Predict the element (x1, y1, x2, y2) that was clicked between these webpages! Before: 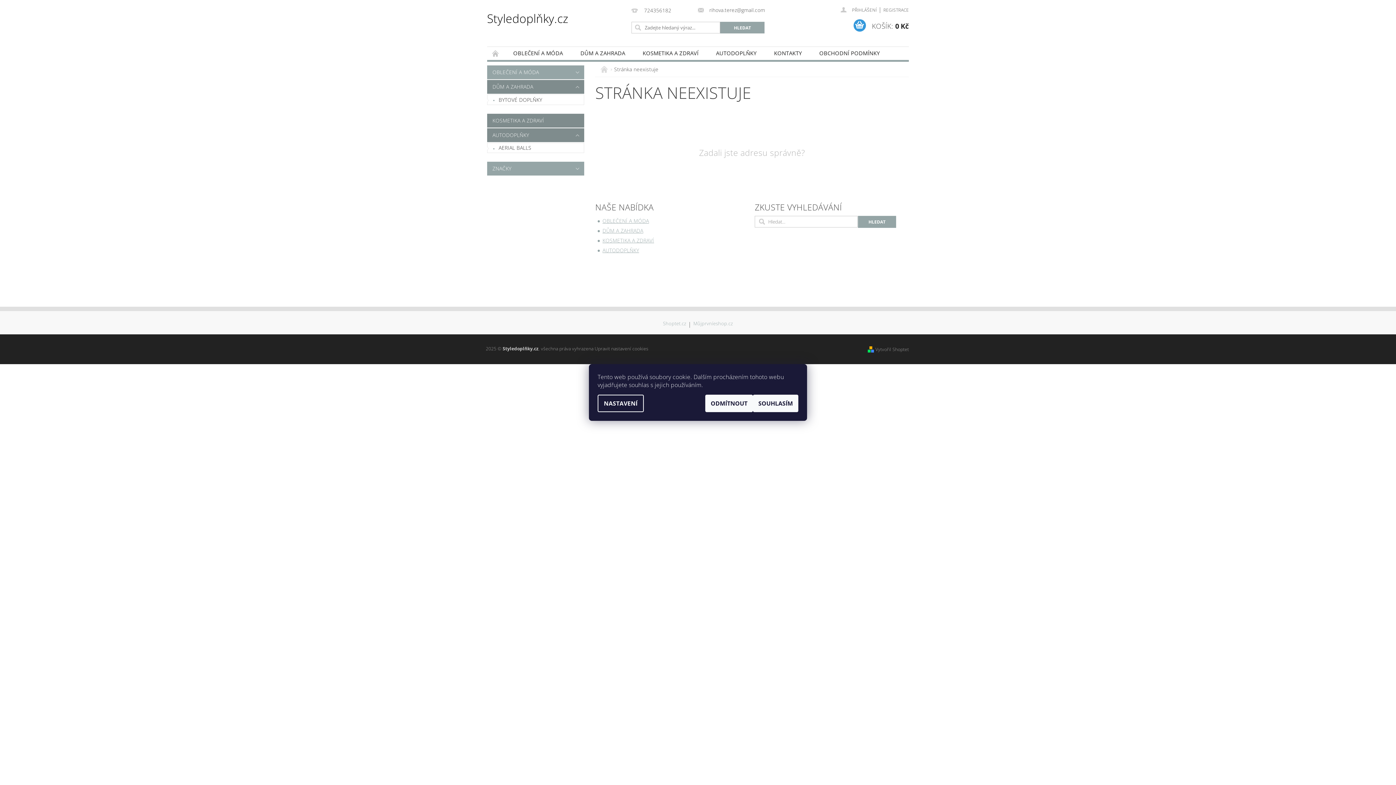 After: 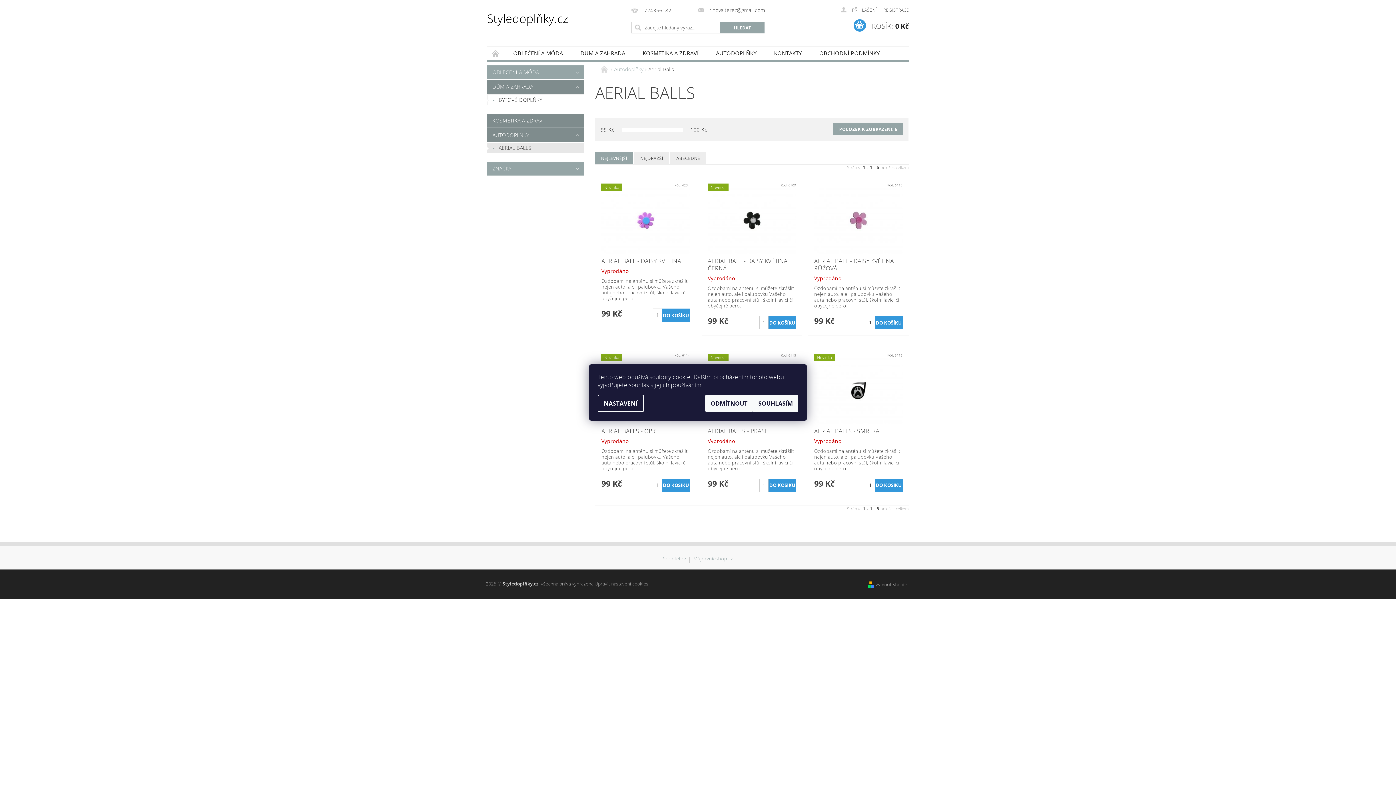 Action: label: AERIAL BALLS bbox: (487, 143, 584, 152)